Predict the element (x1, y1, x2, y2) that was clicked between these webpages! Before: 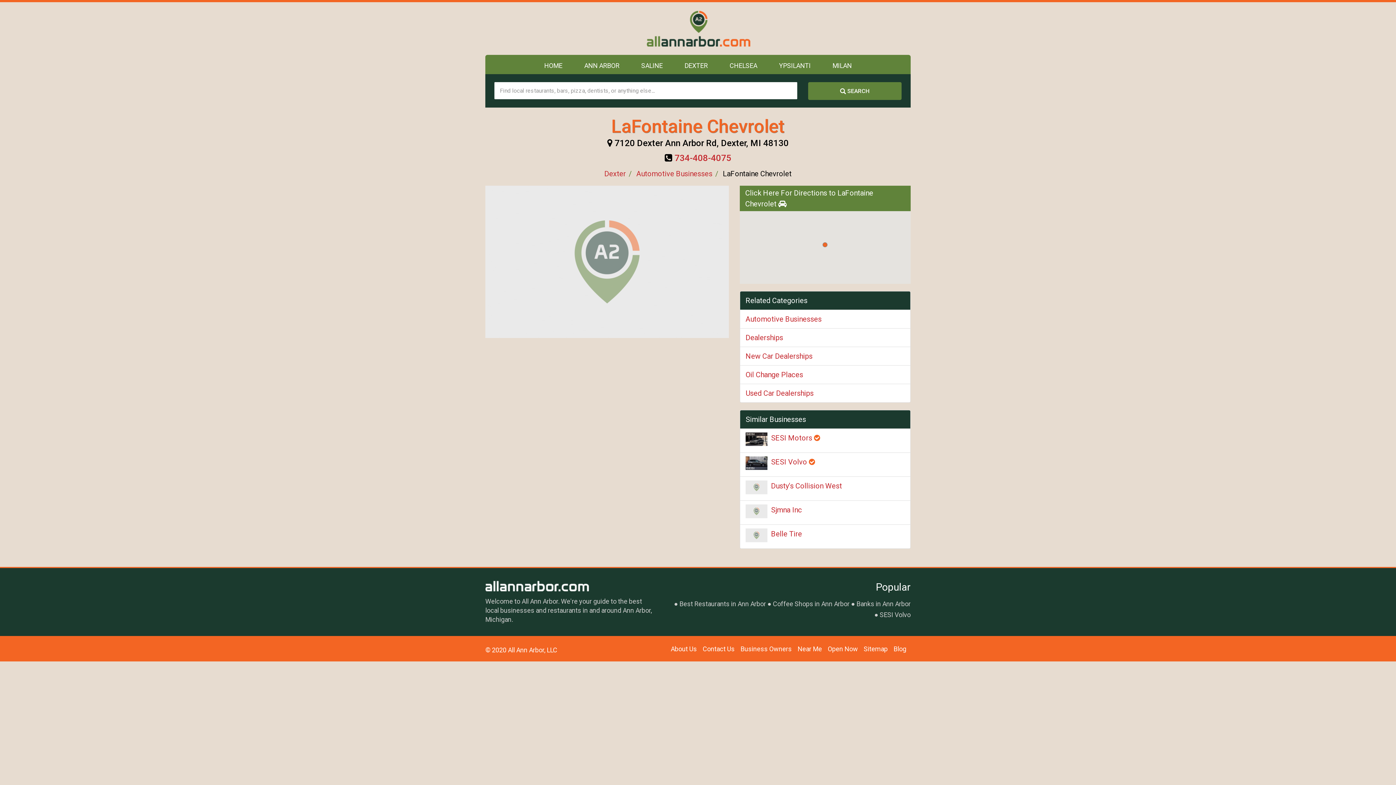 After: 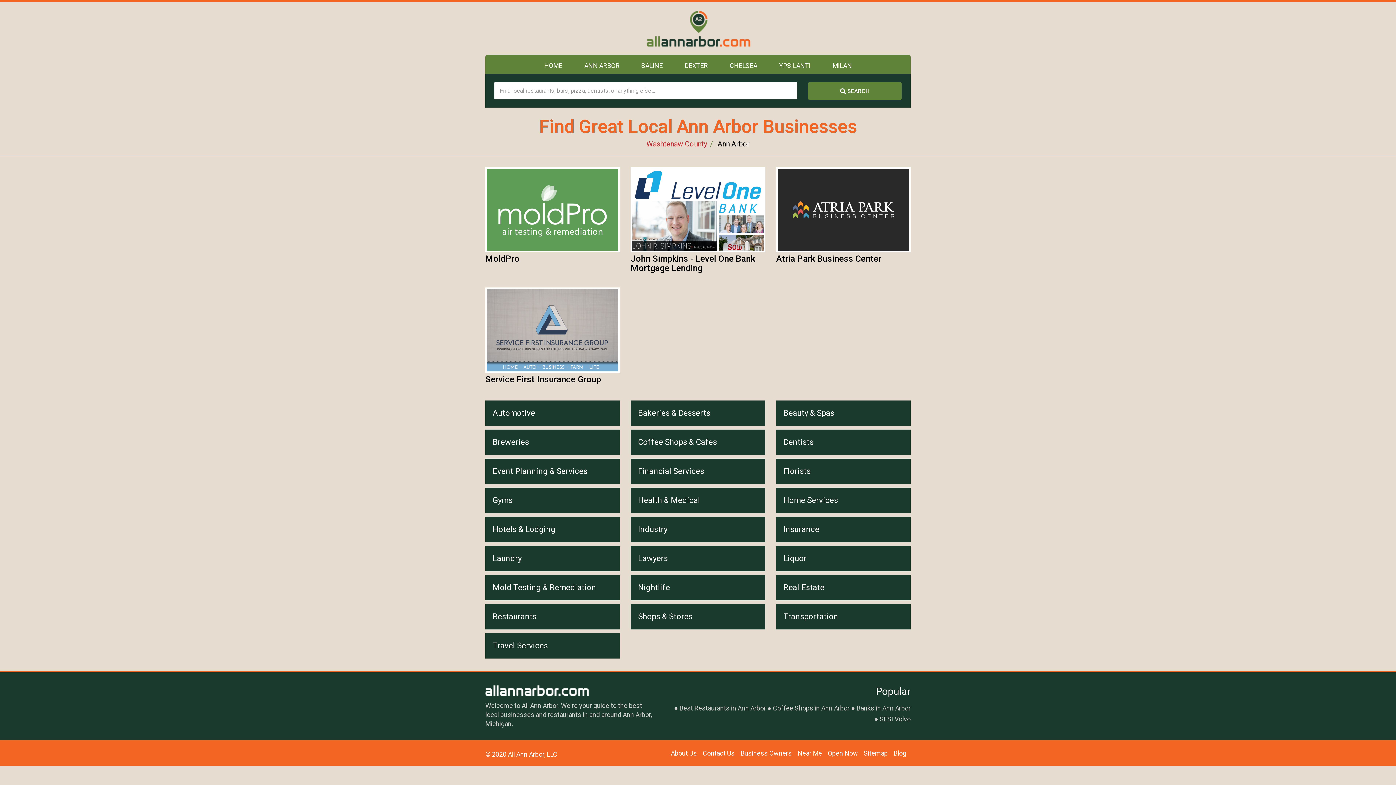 Action: label: ANN ARBOR bbox: (573, 54, 630, 73)